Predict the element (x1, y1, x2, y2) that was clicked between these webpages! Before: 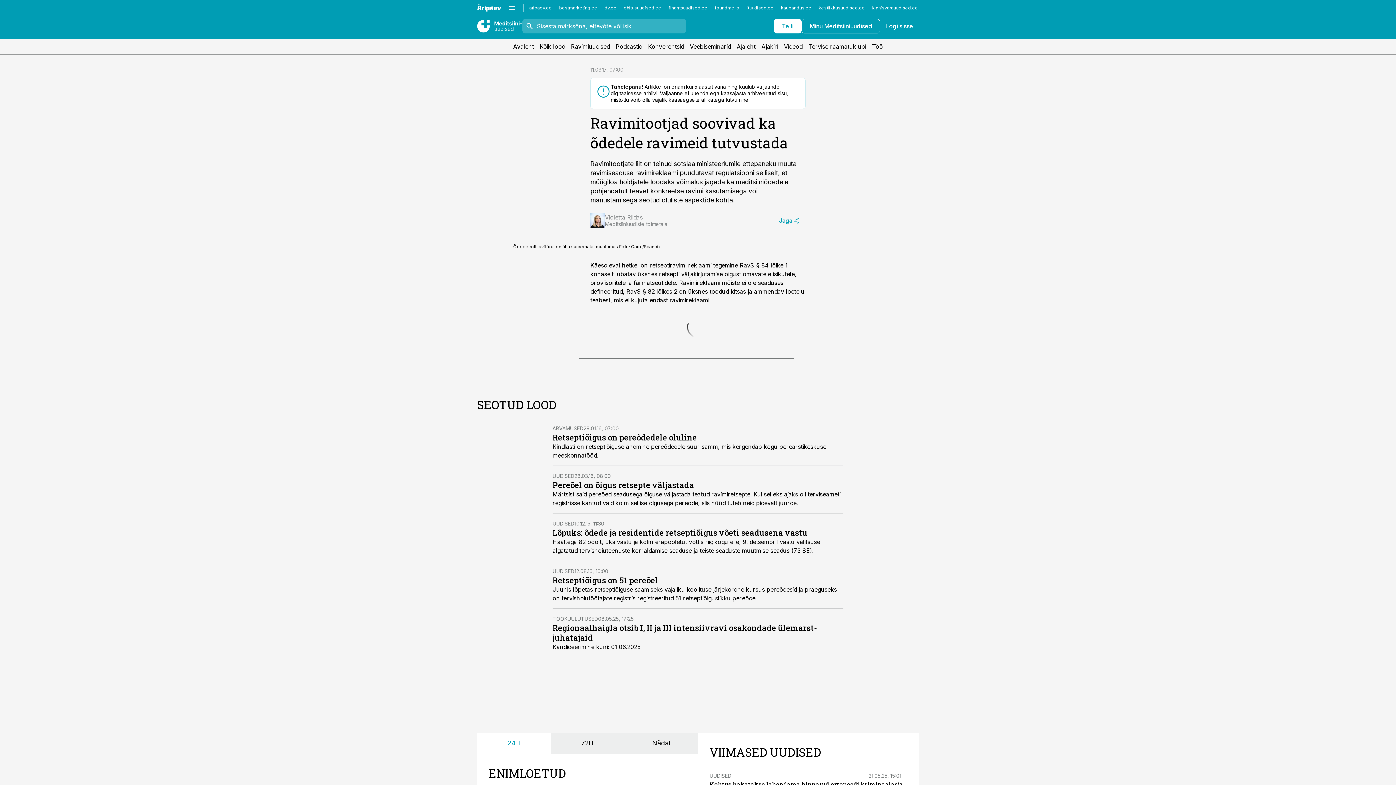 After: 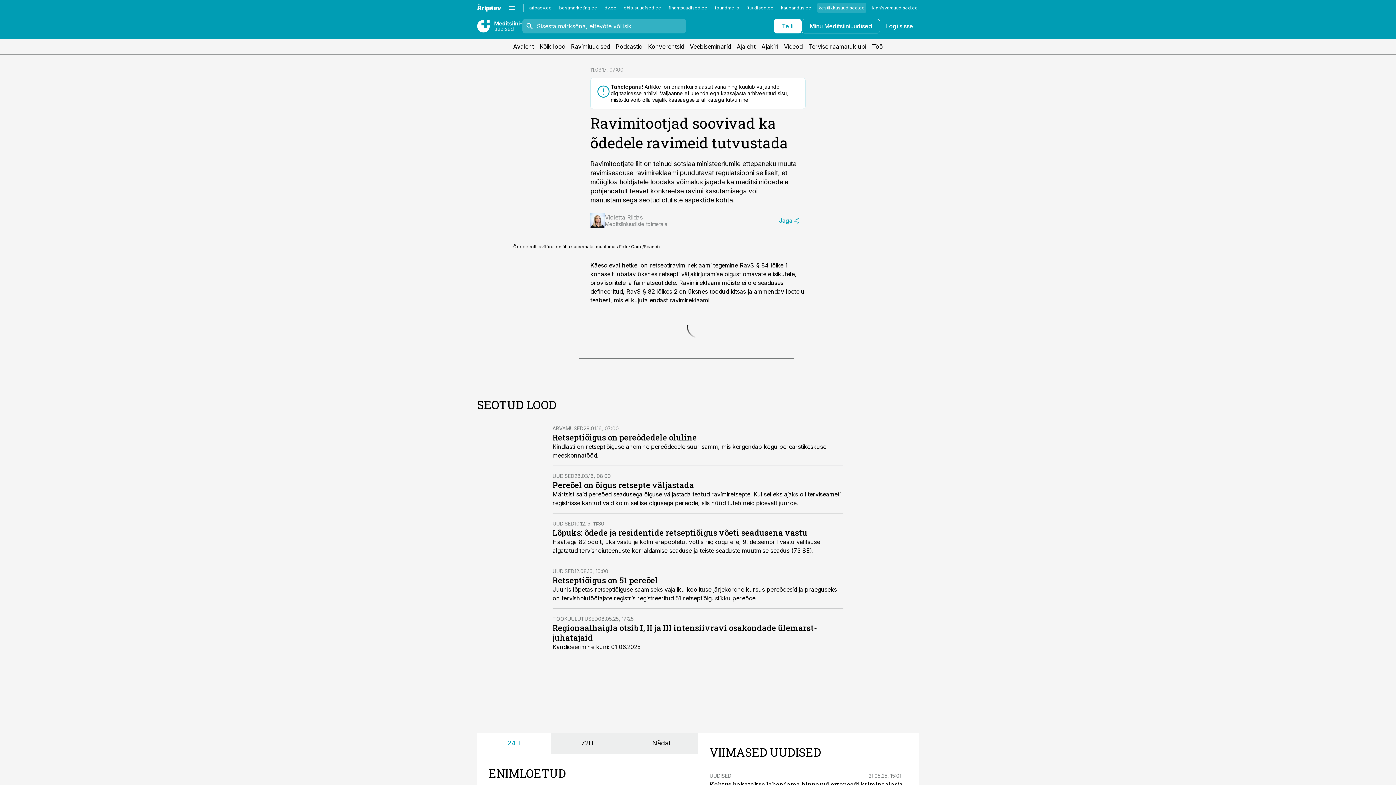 Action: bbox: (817, 2, 866, 12) label: kestlikkusuudised.ee